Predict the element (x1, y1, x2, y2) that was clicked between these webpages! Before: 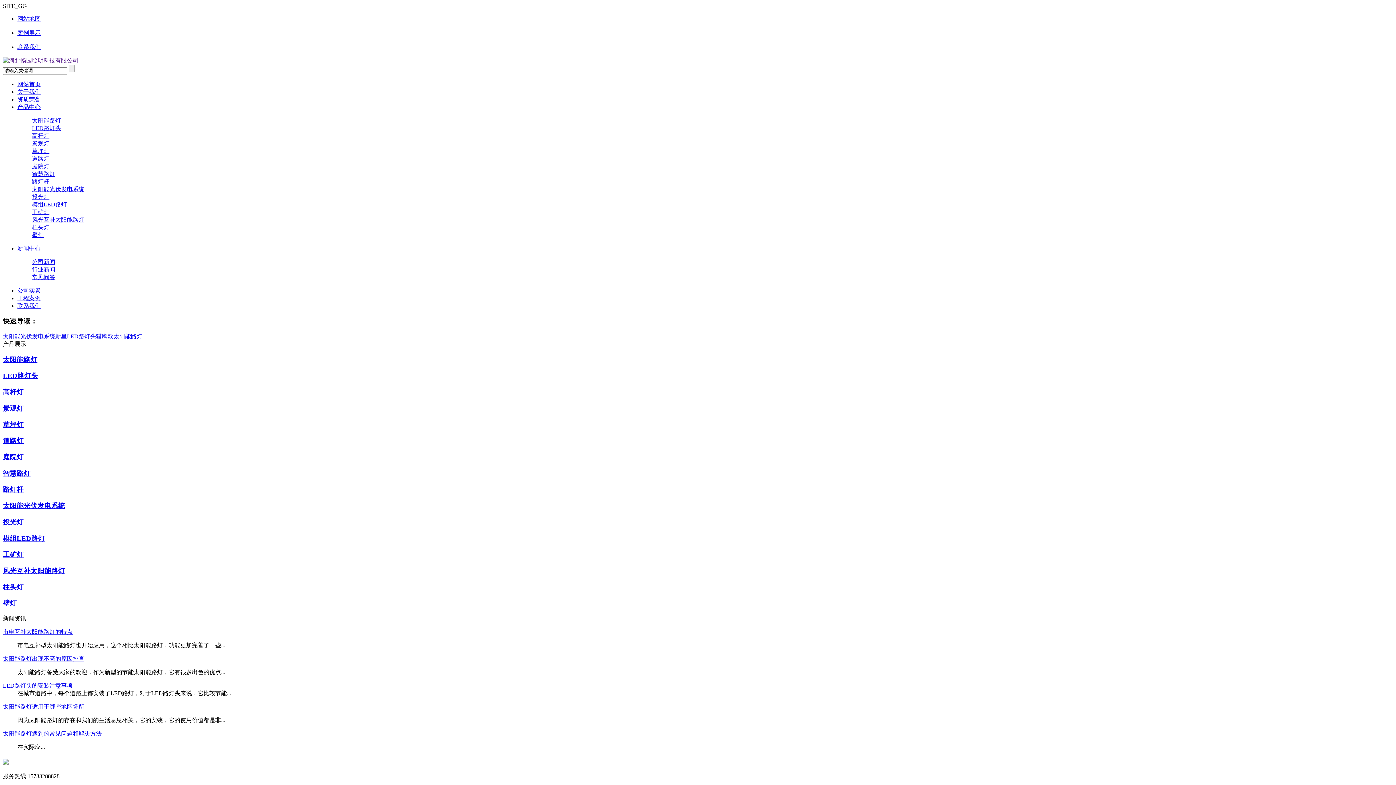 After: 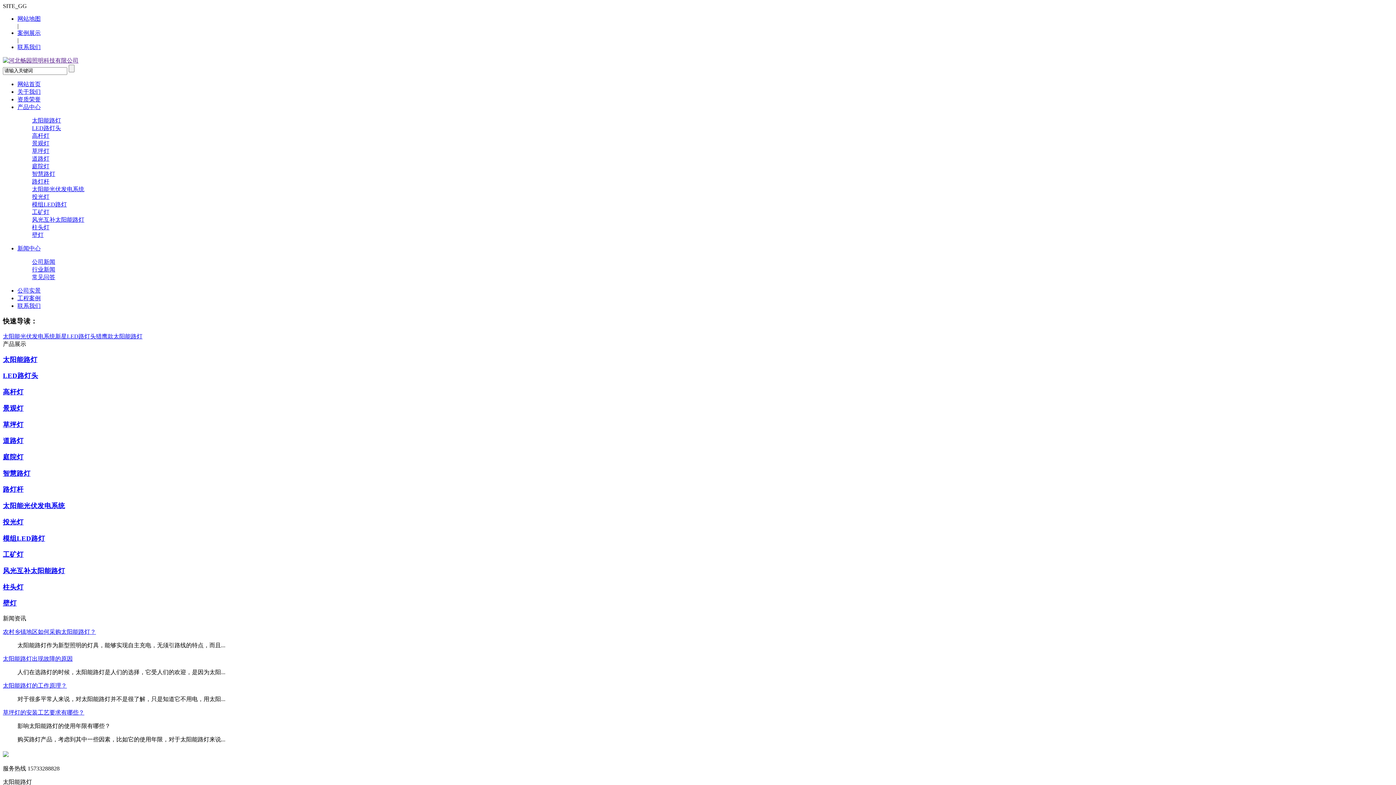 Action: label: 太阳能路灯 bbox: (32, 117, 61, 123)